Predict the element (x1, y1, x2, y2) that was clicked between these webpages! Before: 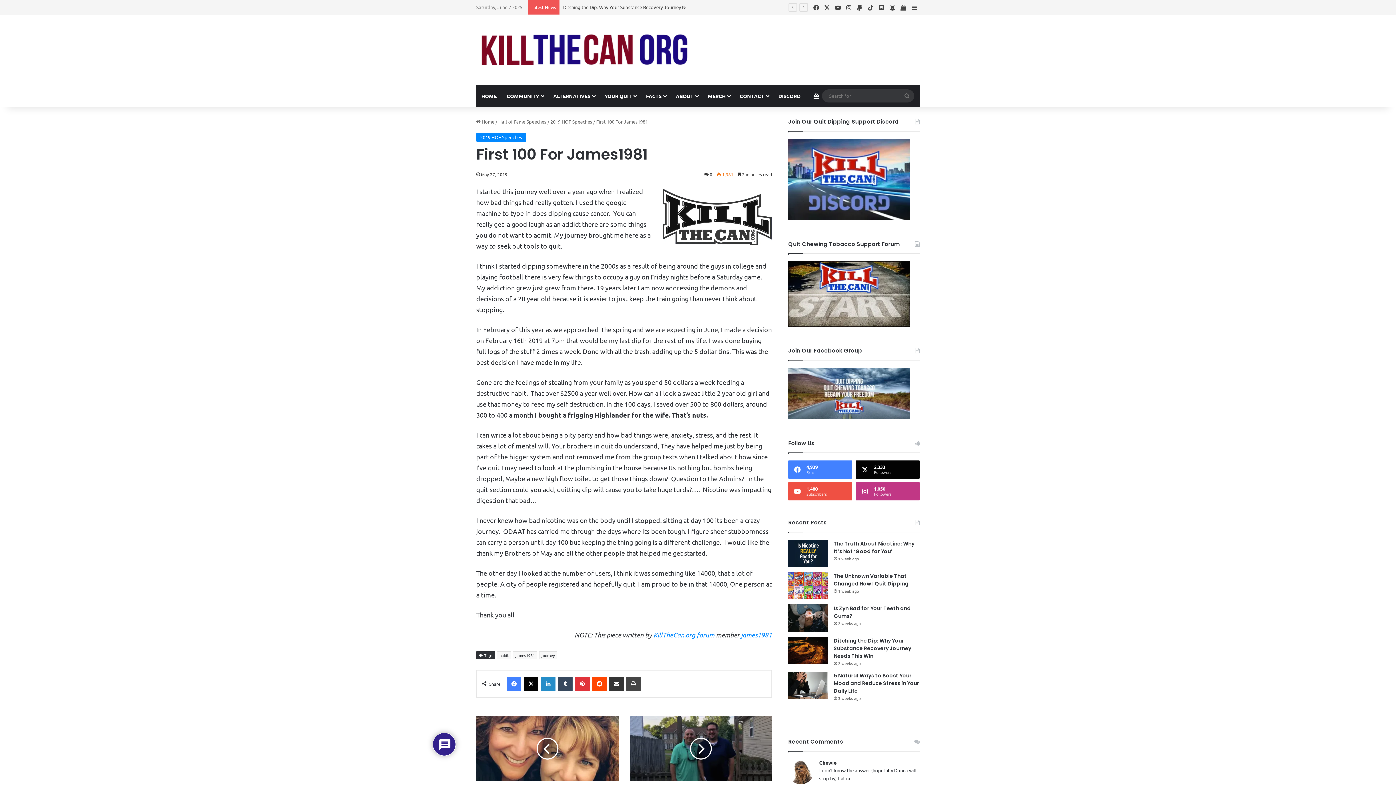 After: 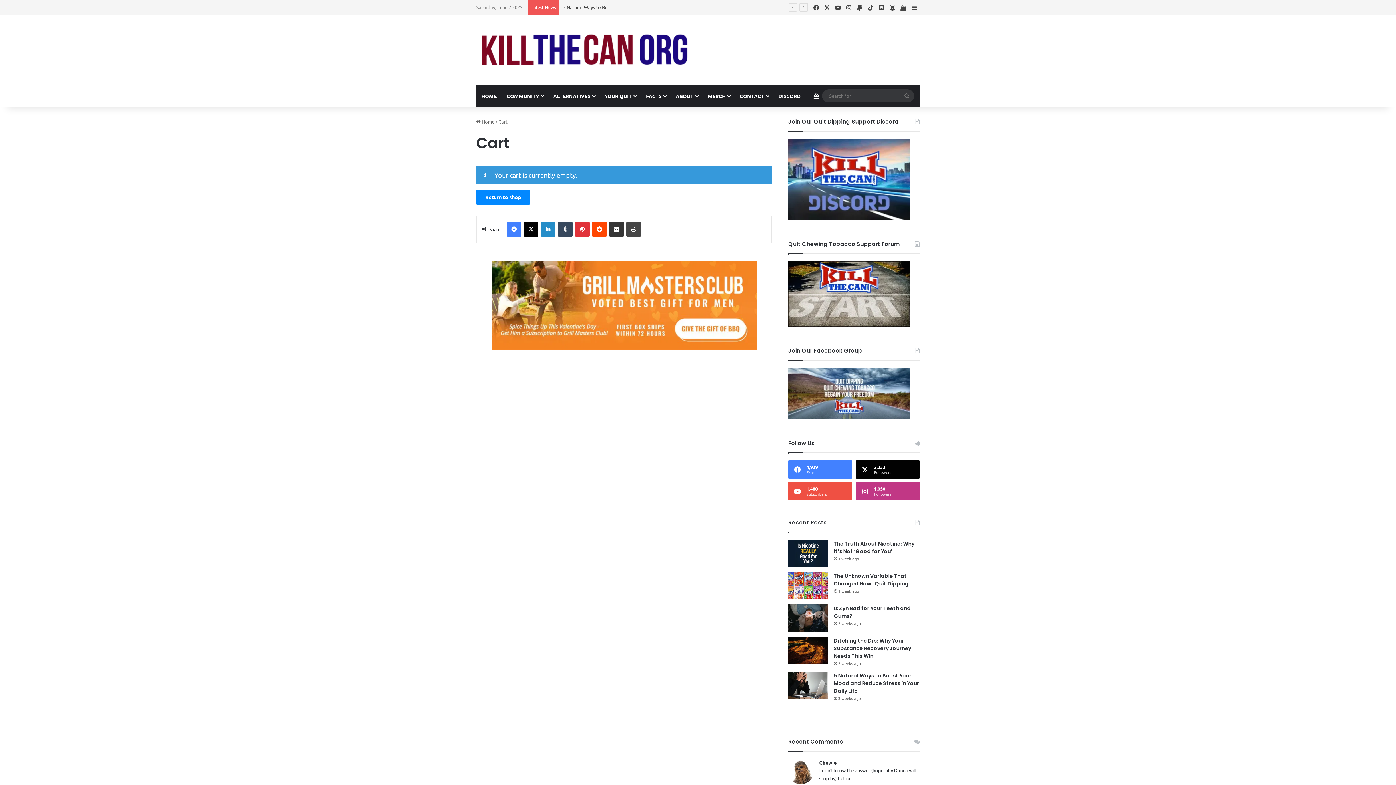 Action: label: View your shopping cart bbox: (898, 0, 909, 14)